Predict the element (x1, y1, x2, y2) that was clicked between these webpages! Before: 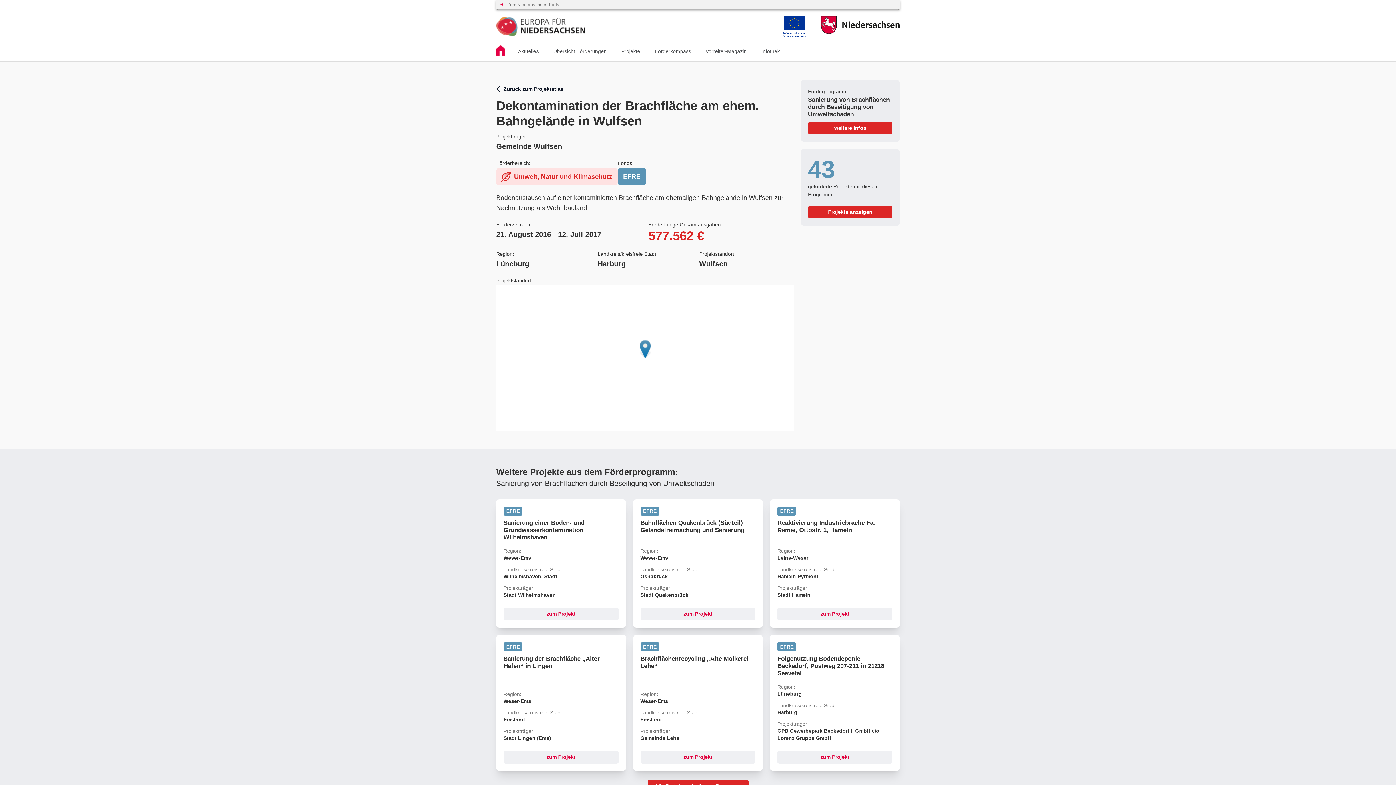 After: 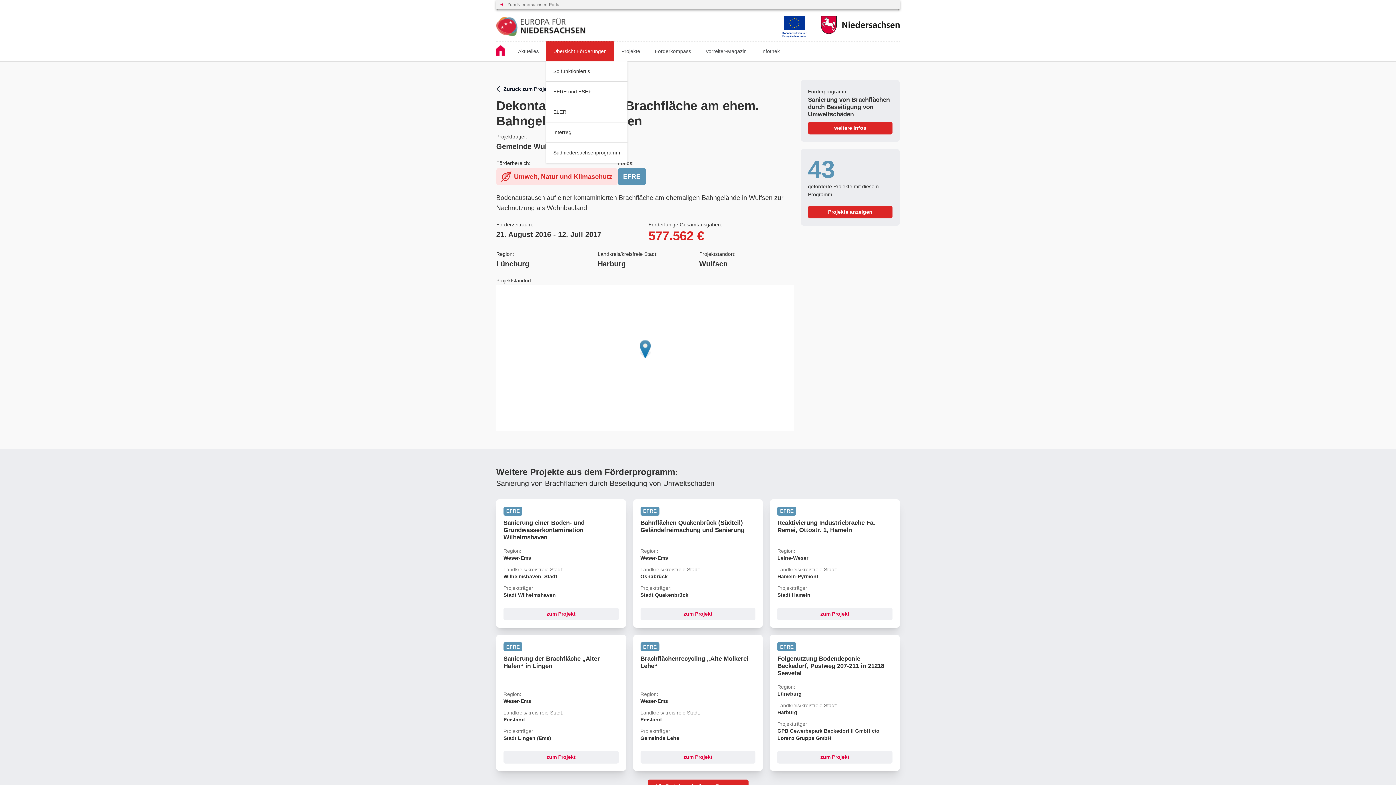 Action: bbox: (546, 41, 614, 61) label: Übersicht Förderungen